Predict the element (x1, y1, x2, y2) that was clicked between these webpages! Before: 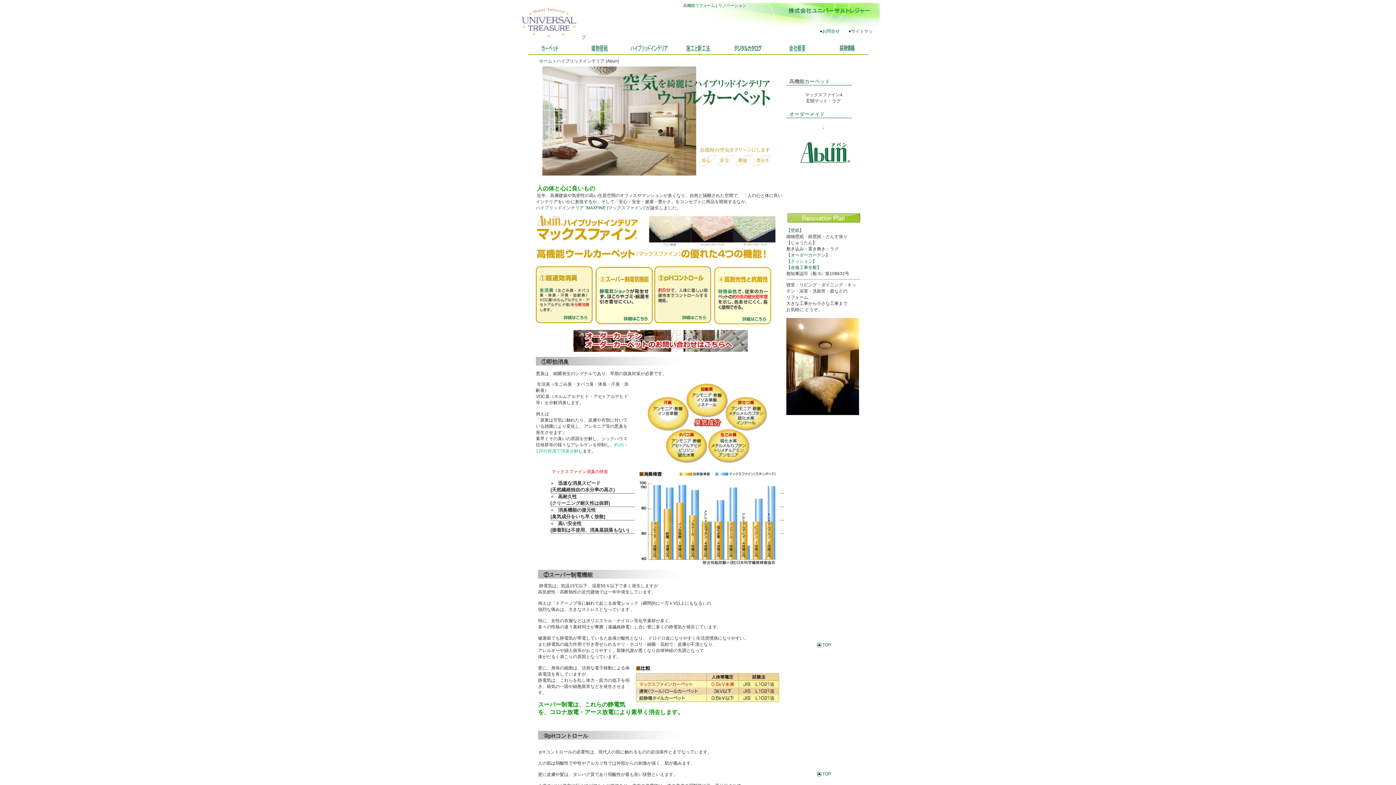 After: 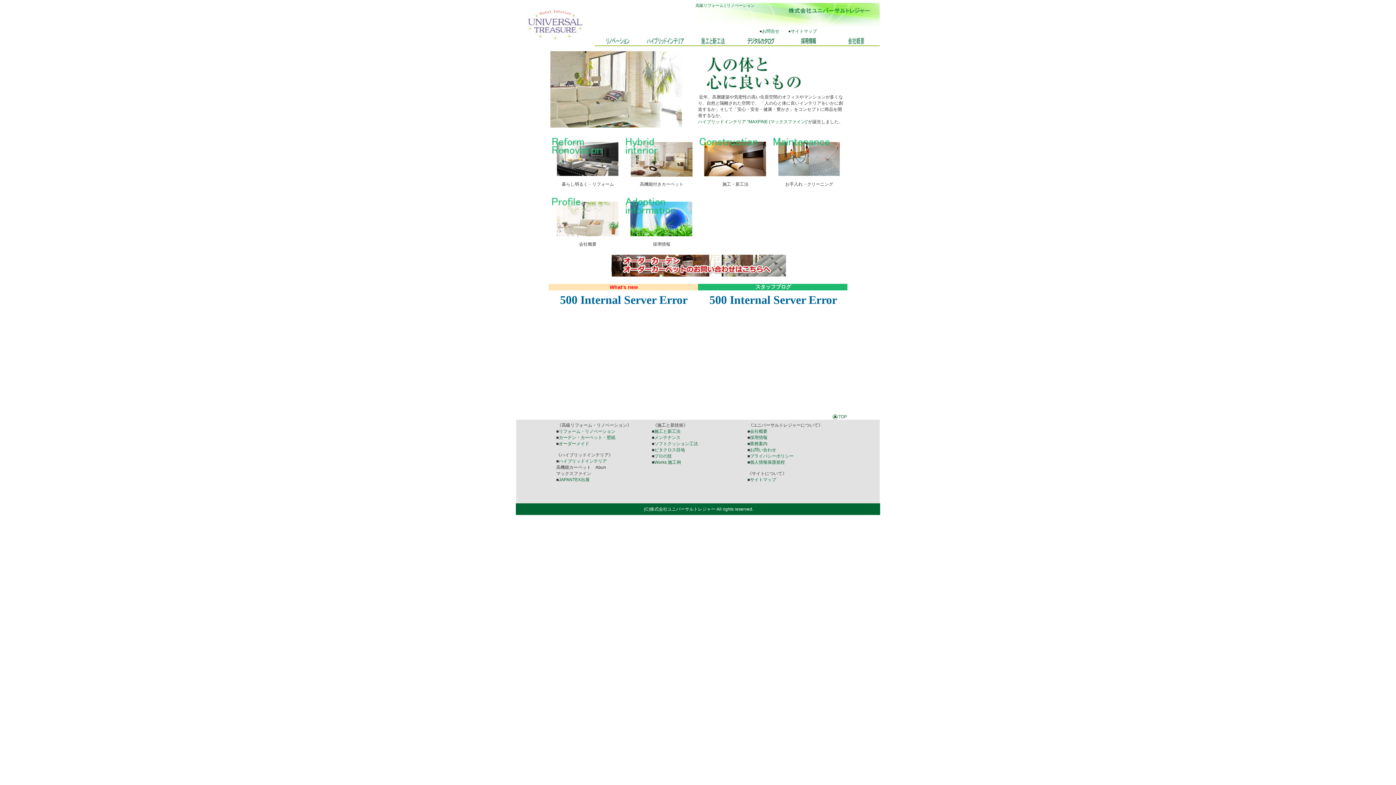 Action: label: ホーム bbox: (539, 58, 552, 63)